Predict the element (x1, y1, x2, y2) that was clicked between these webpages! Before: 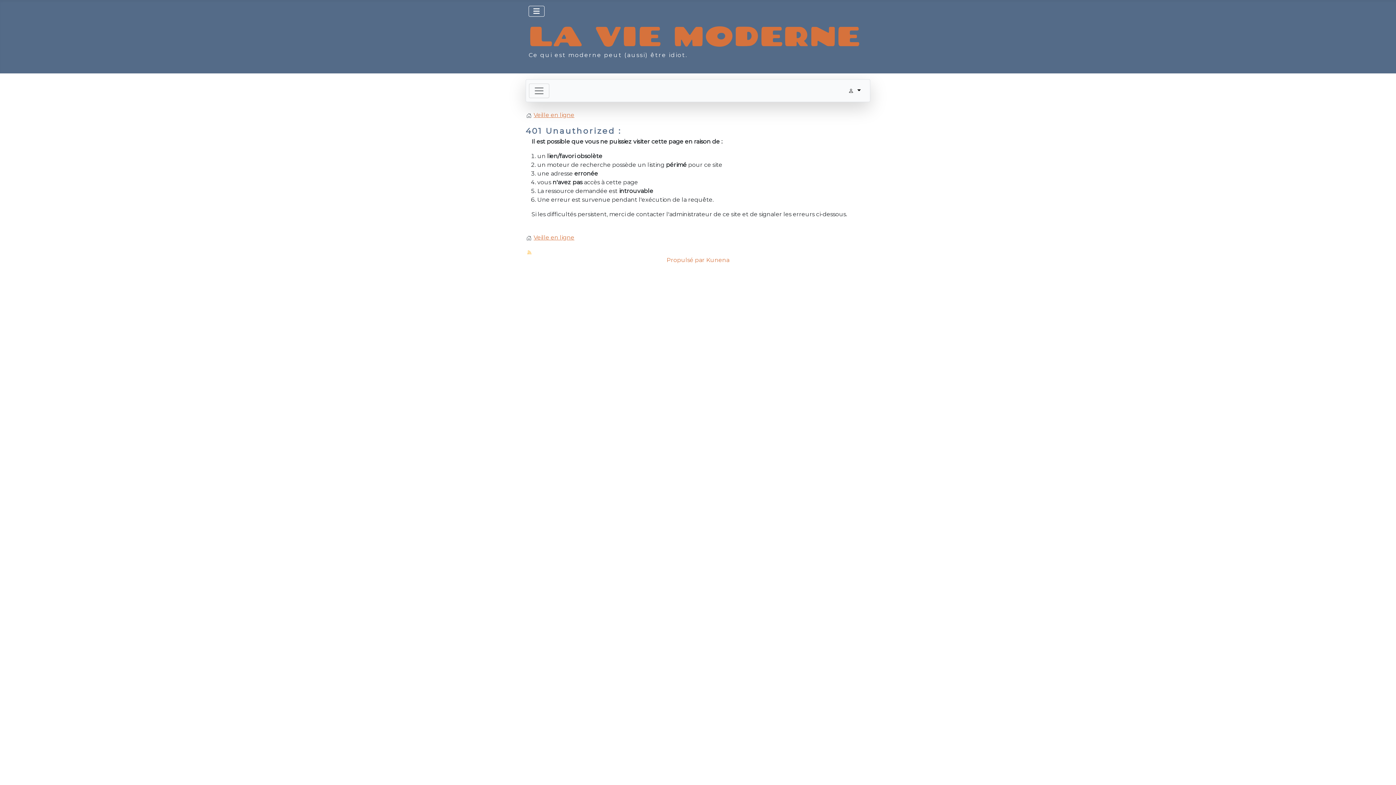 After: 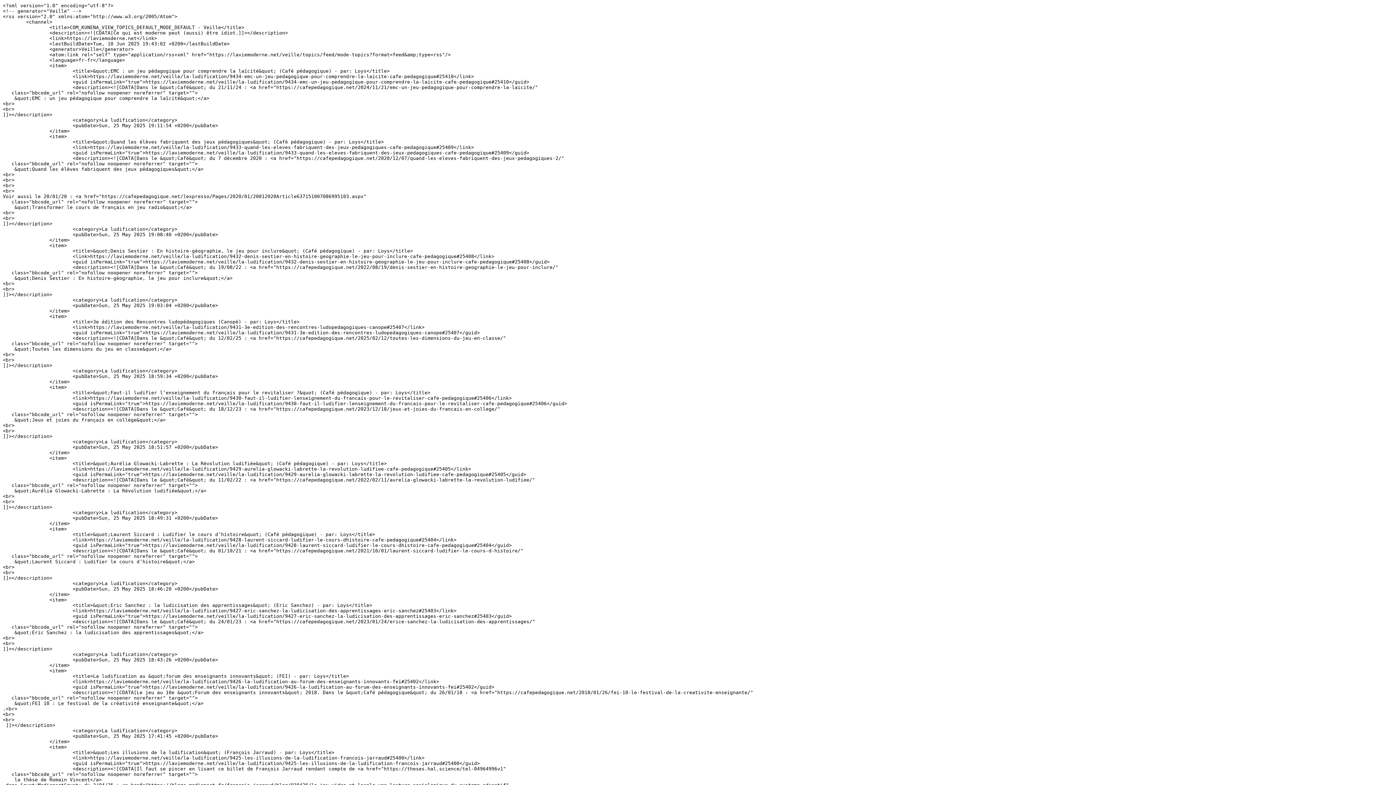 Action: bbox: (525, 248, 532, 256)